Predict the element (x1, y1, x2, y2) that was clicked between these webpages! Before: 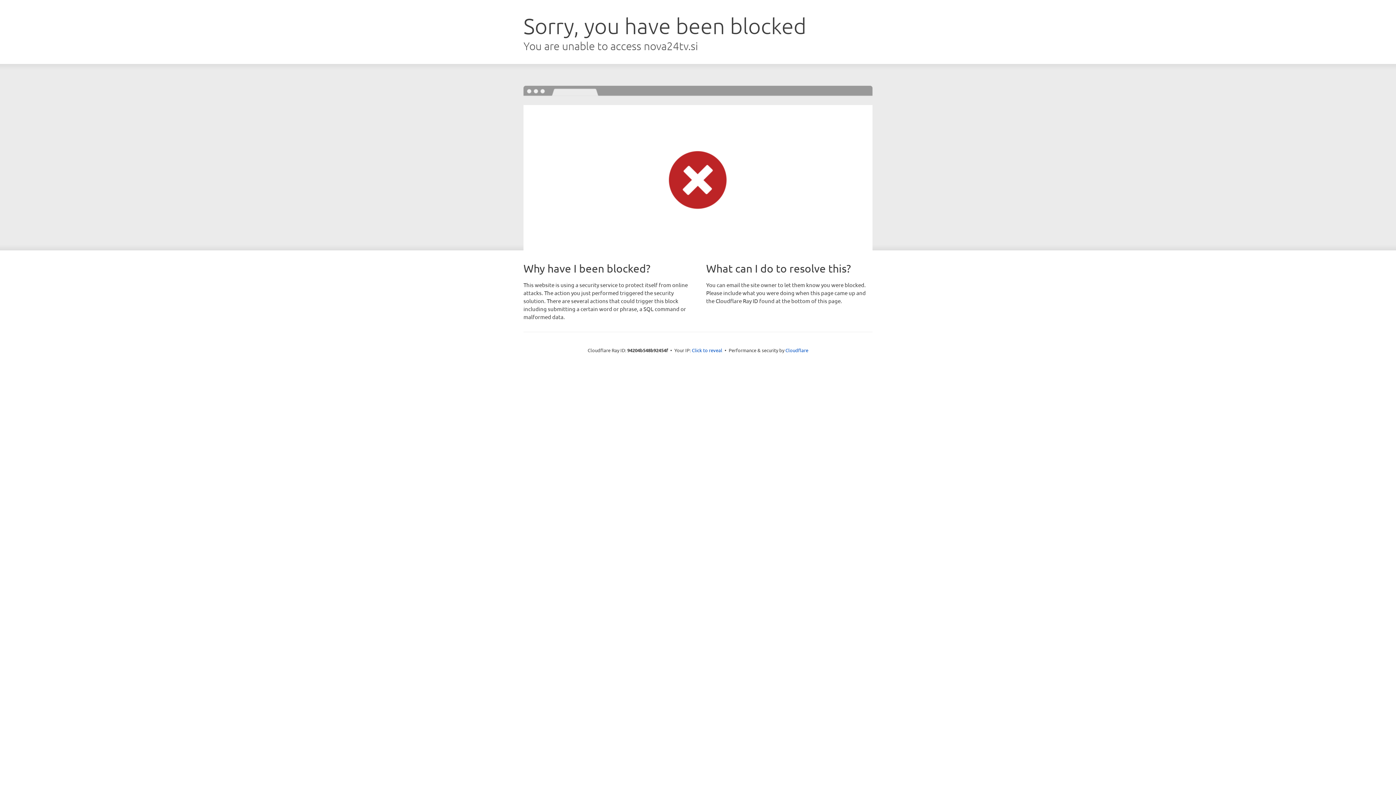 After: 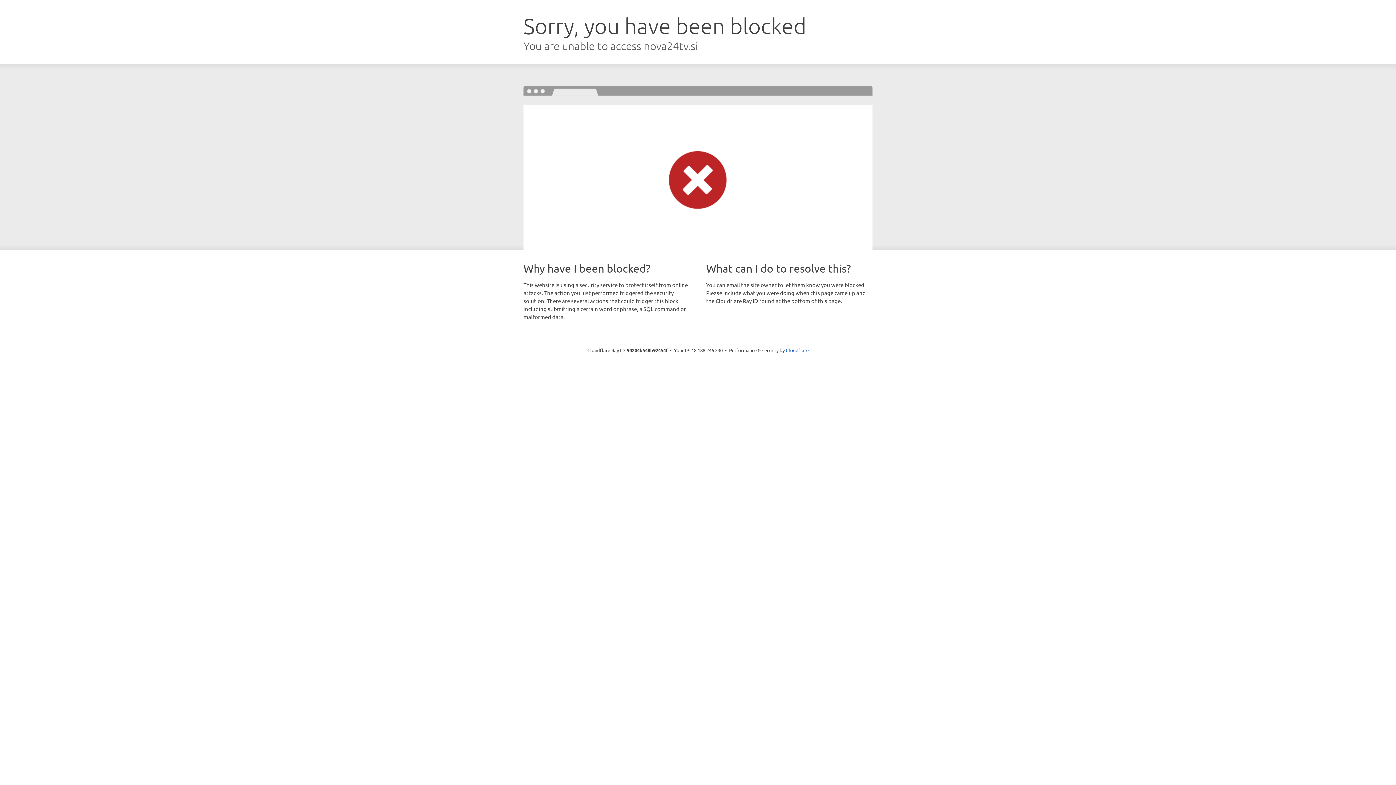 Action: label: Click to reveal bbox: (692, 346, 722, 353)